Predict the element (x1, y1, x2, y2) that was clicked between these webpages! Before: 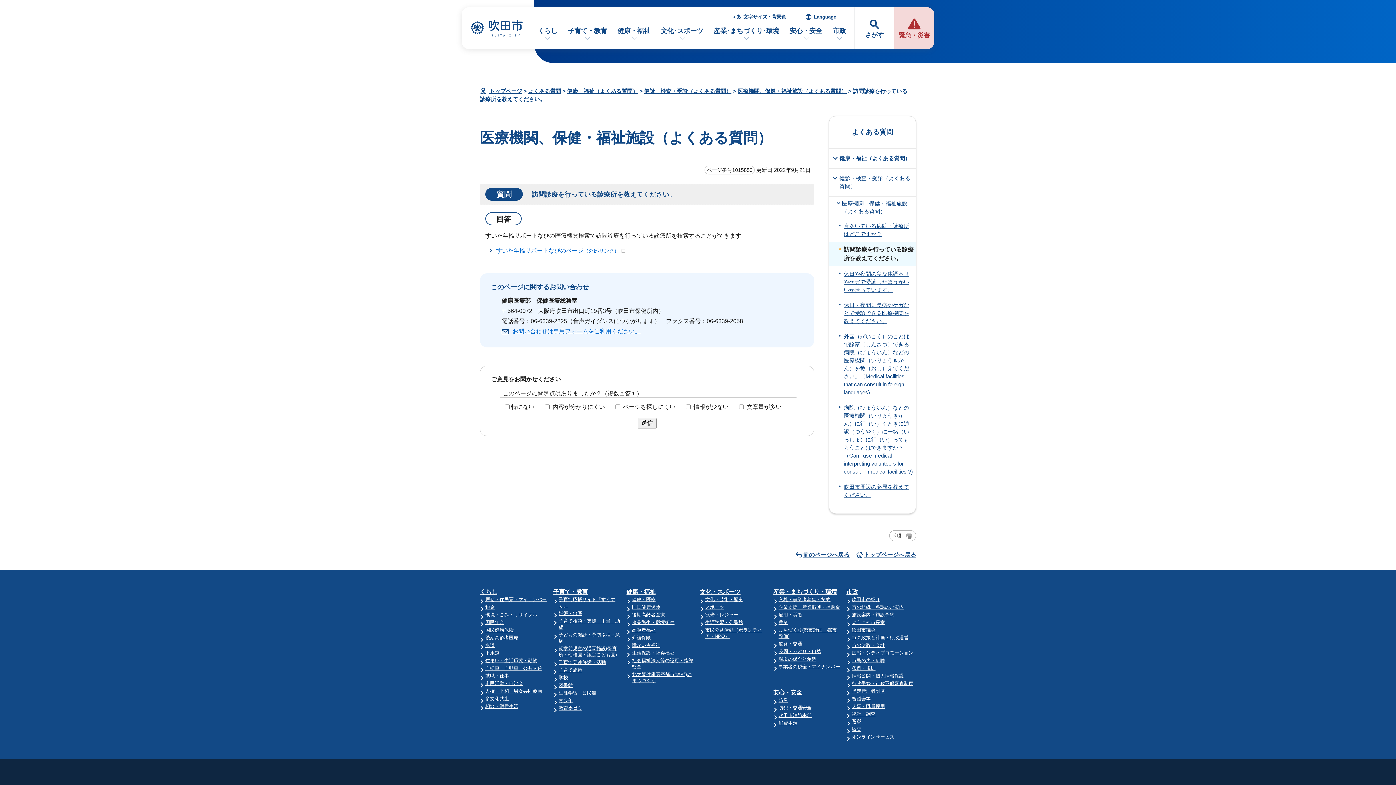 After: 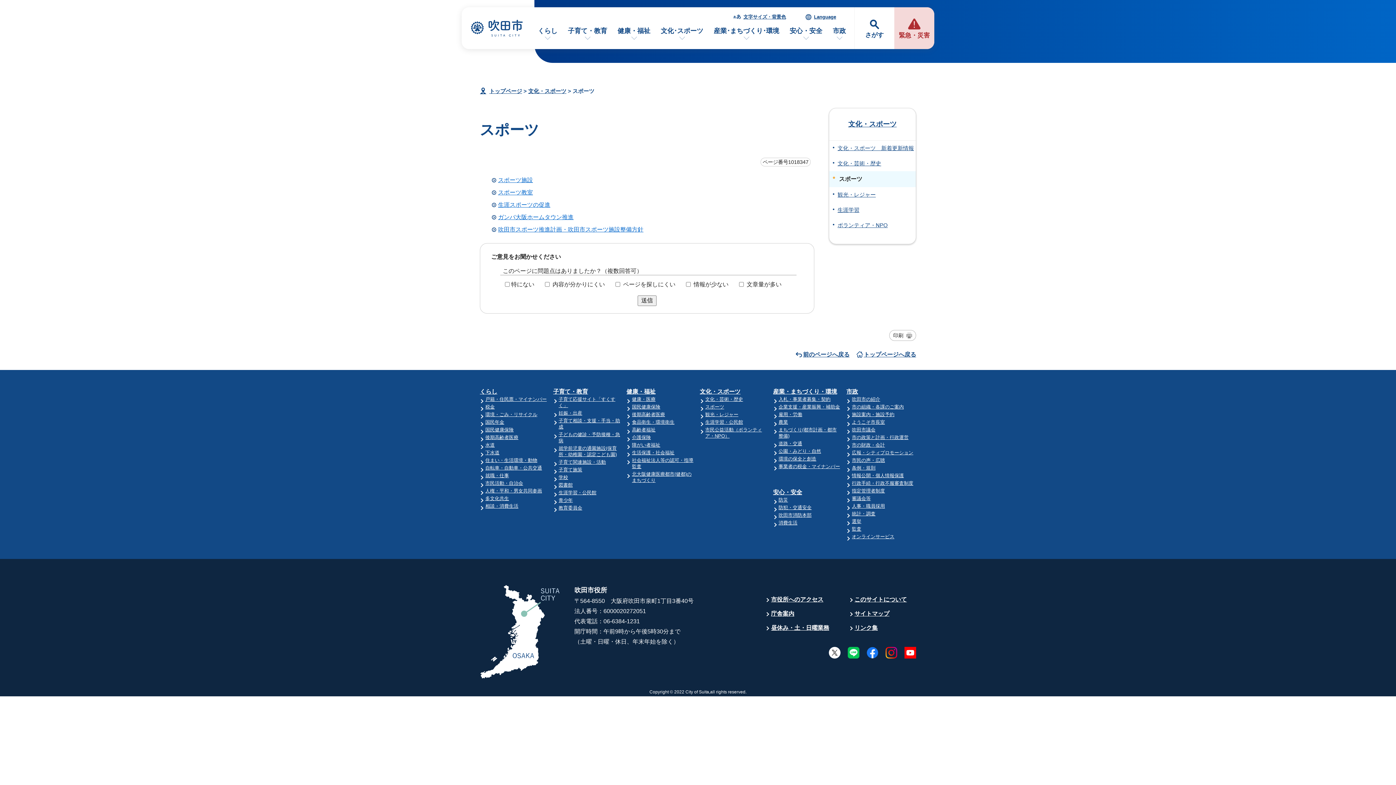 Action: label: スポーツ bbox: (705, 604, 724, 610)